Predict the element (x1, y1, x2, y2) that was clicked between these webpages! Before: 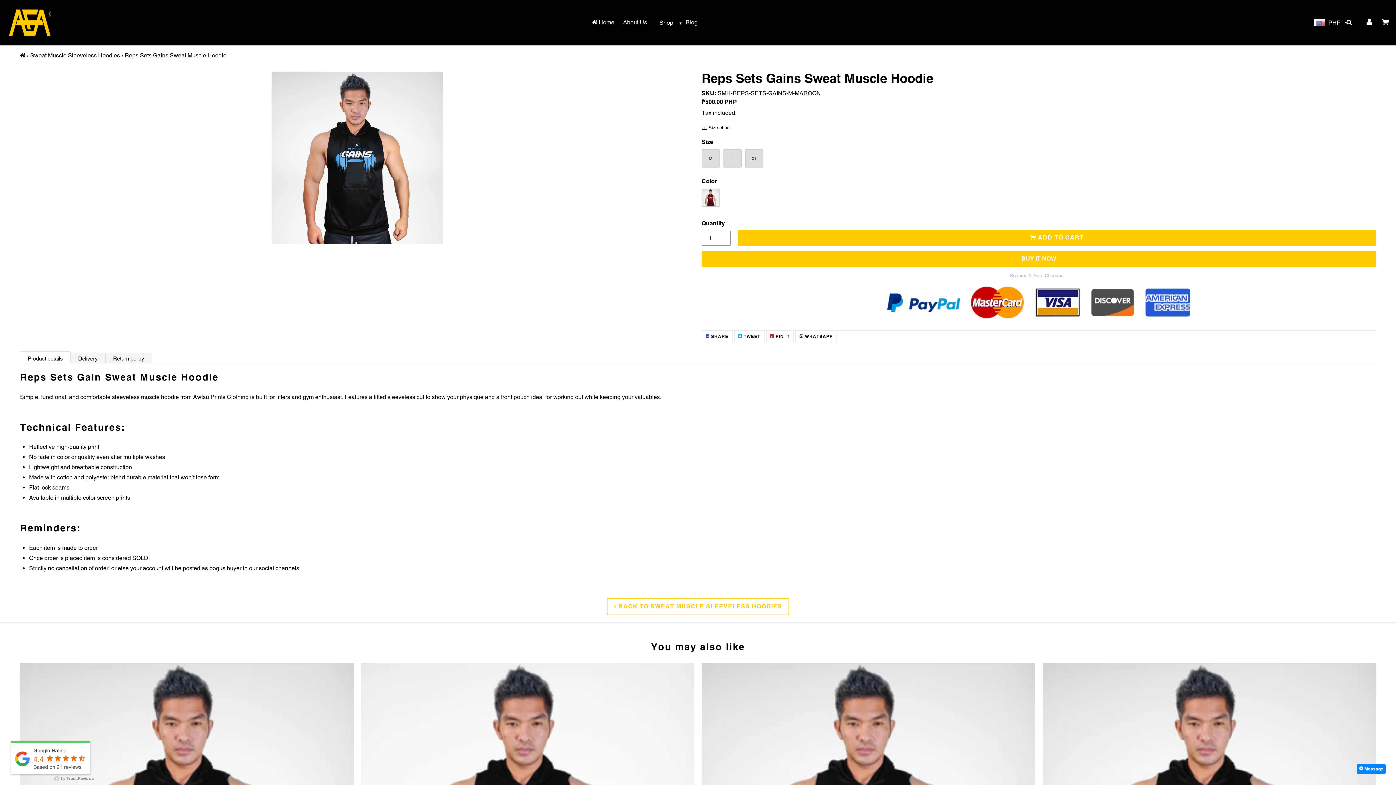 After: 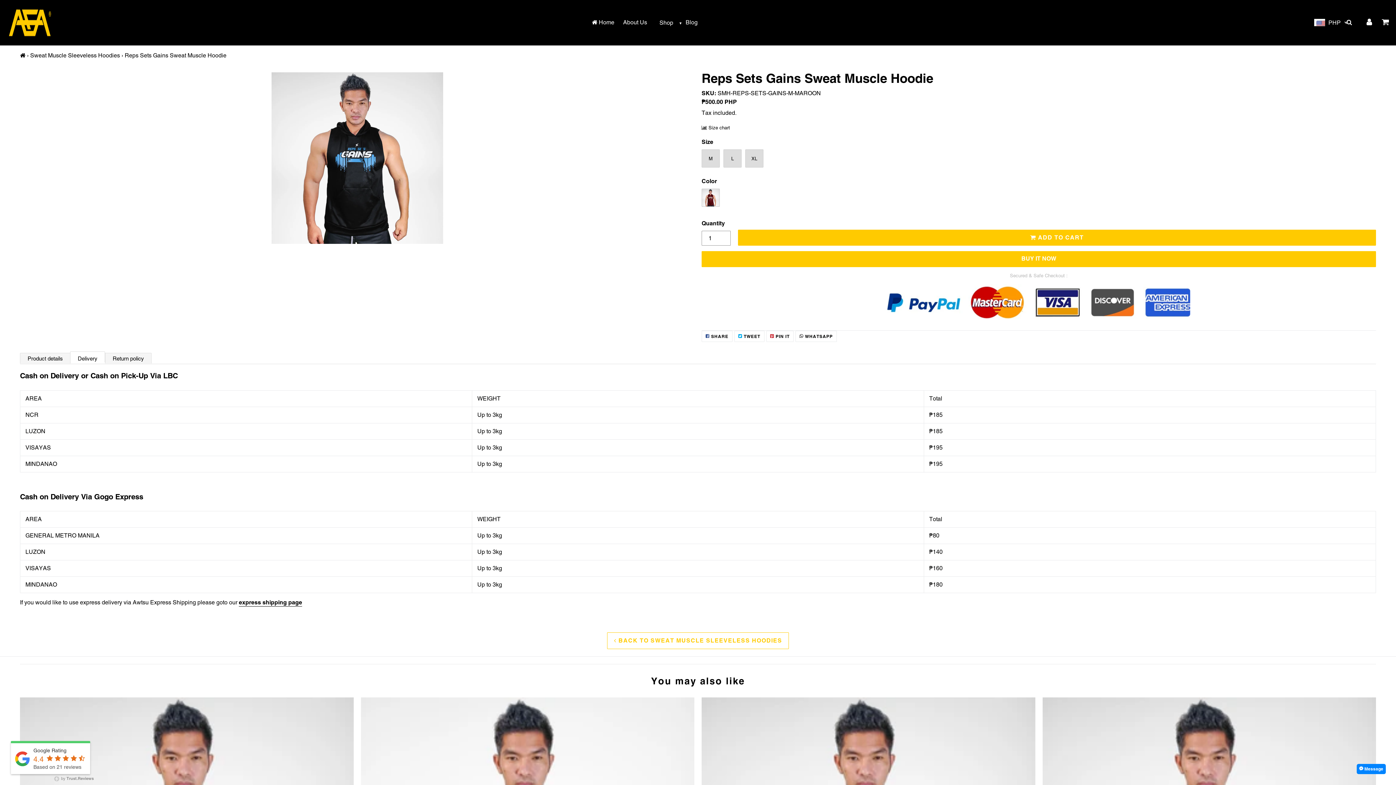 Action: bbox: (70, 353, 105, 363) label: Delivery